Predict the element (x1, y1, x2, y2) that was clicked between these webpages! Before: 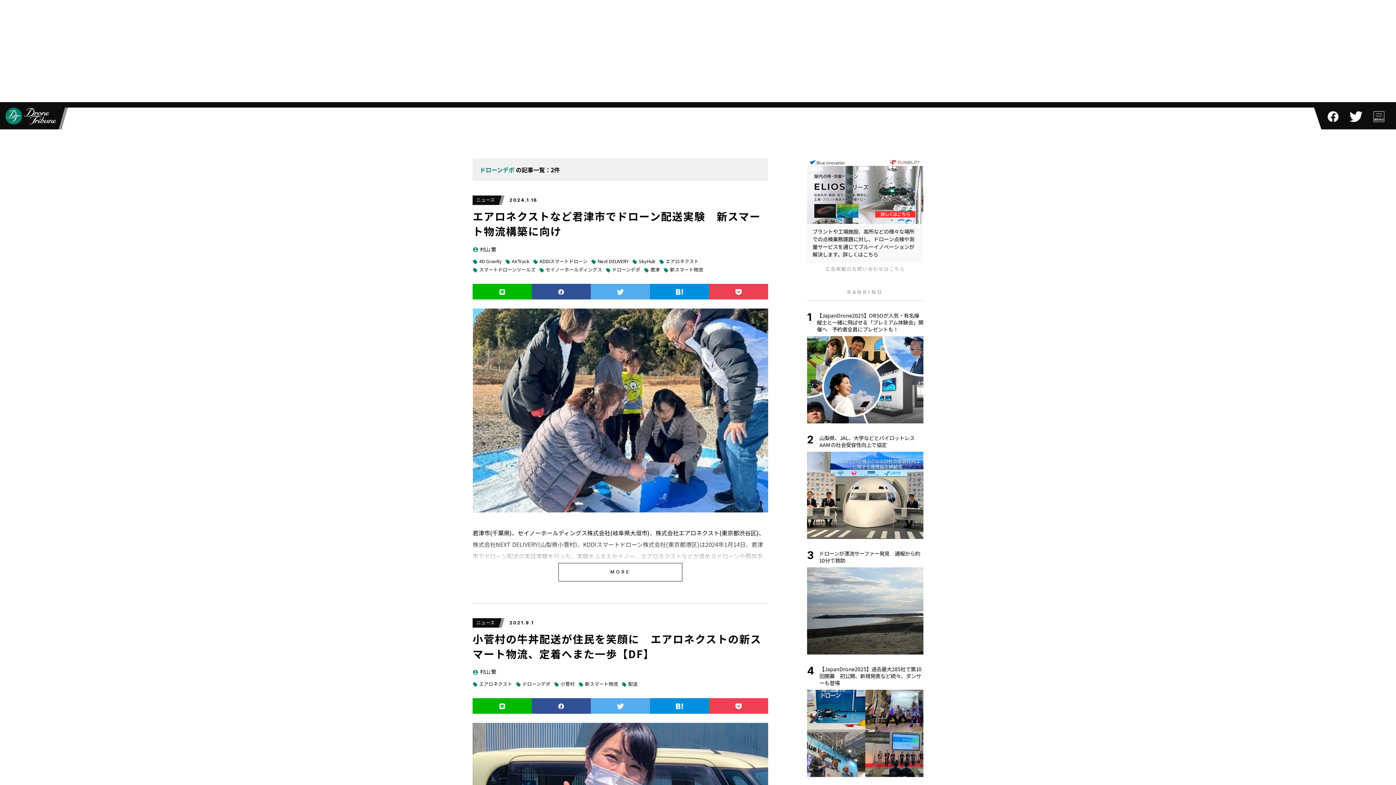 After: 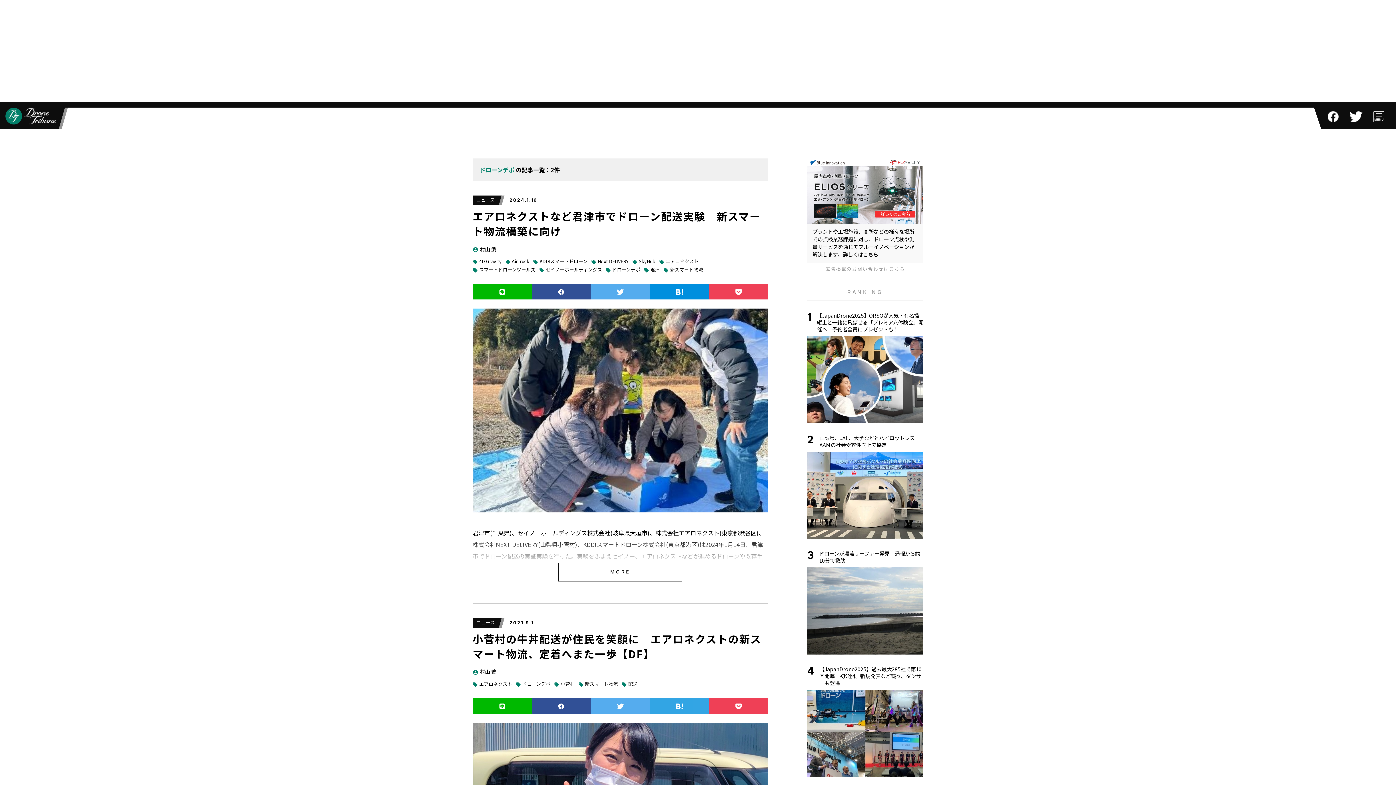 Action: bbox: (650, 698, 709, 714)